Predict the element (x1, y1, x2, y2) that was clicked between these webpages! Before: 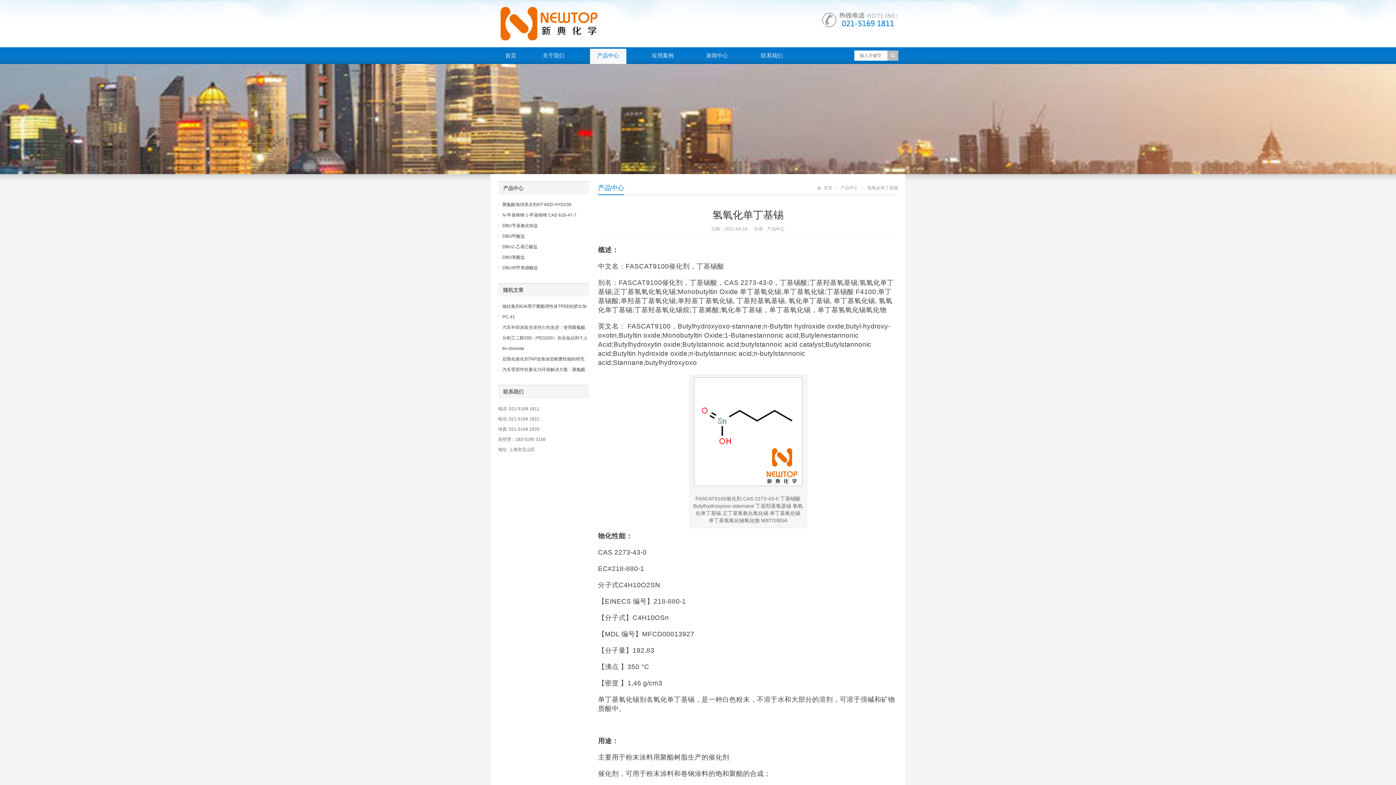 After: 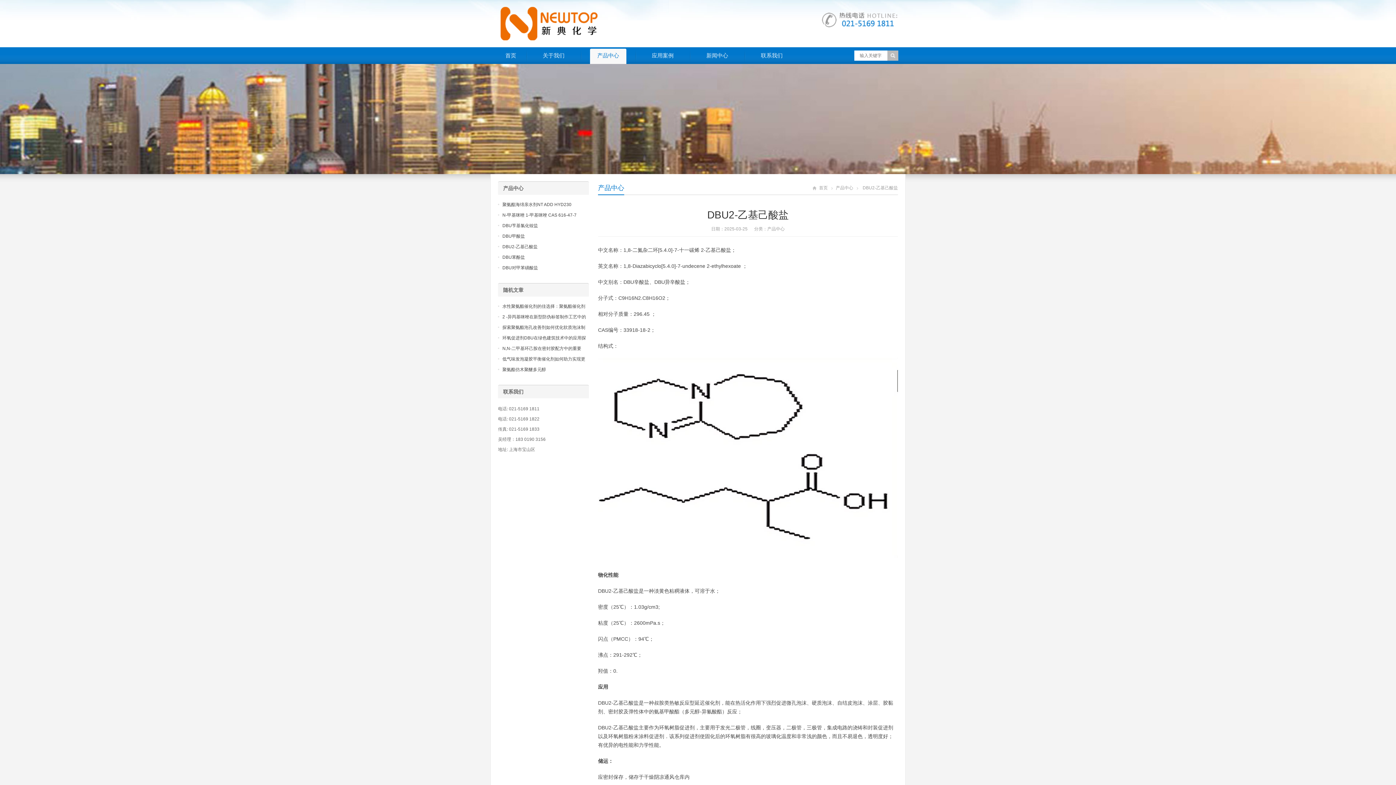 Action: label: DBU2-乙基己酸盐 bbox: (502, 244, 537, 249)